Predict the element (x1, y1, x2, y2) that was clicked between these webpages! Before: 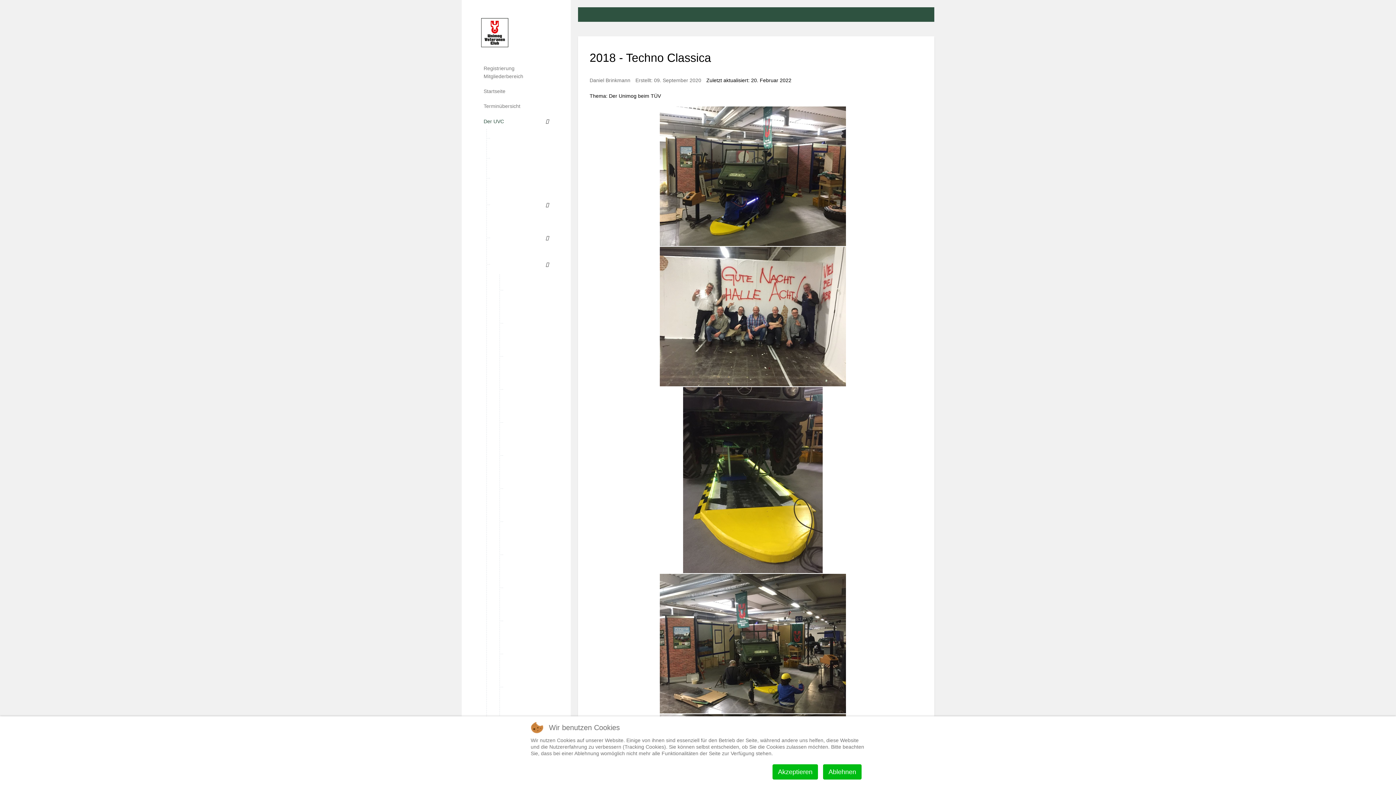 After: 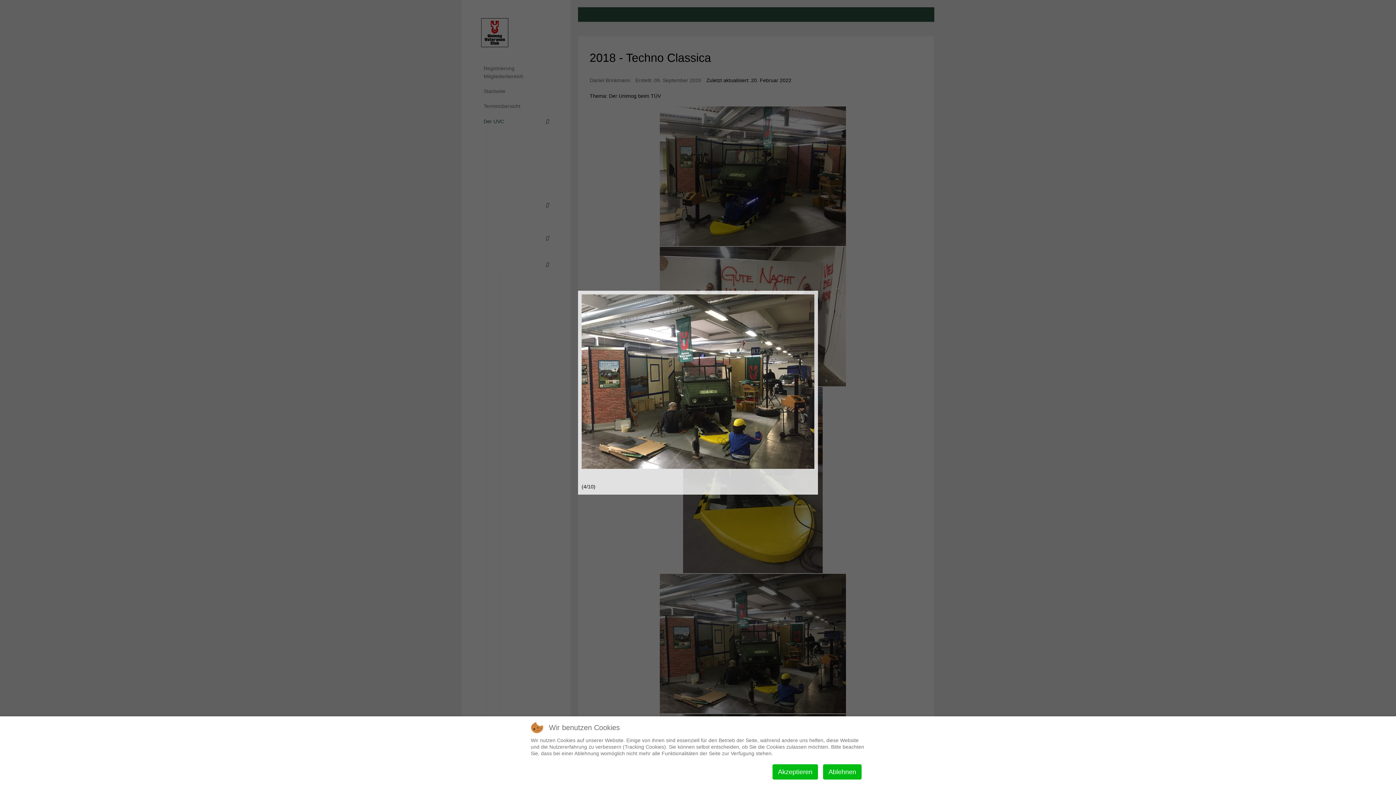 Action: bbox: (660, 574, 846, 713)